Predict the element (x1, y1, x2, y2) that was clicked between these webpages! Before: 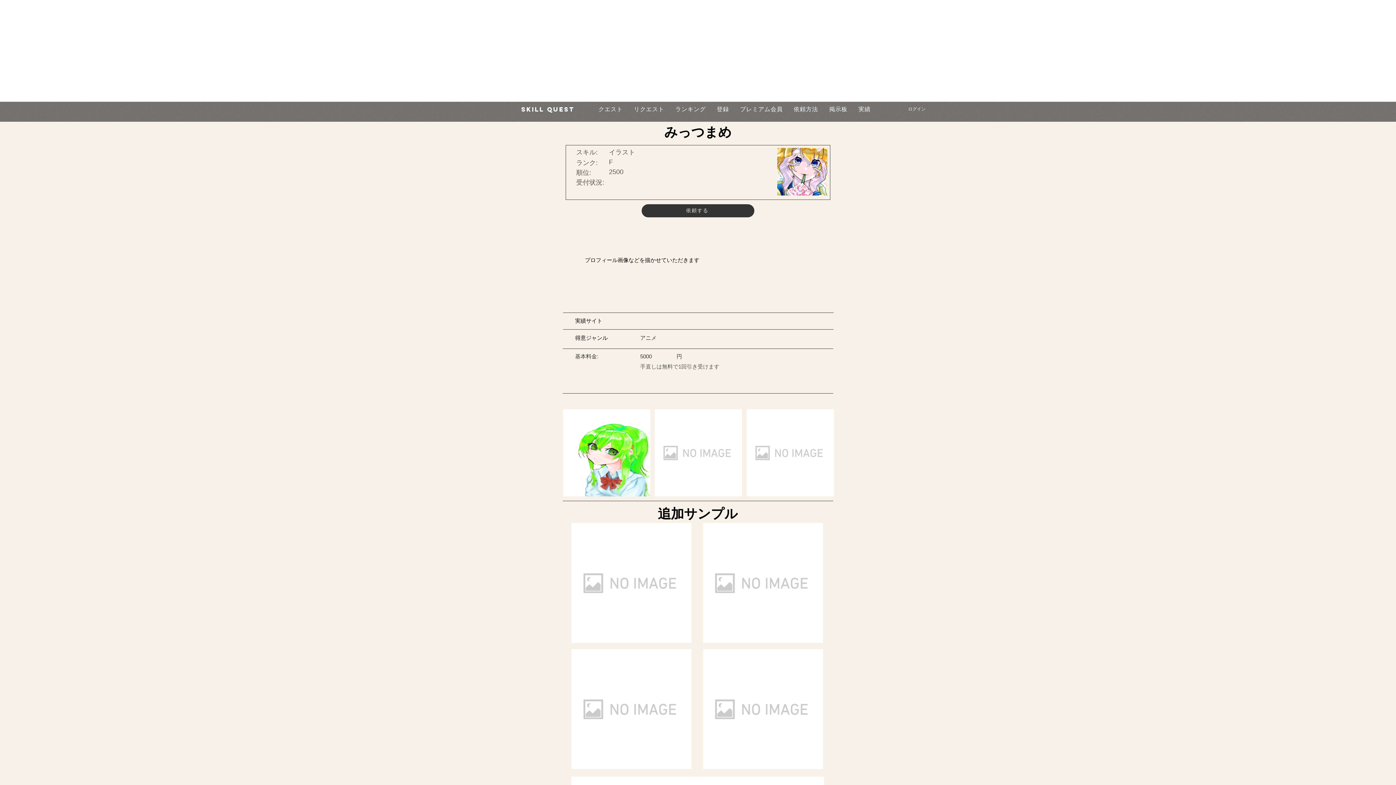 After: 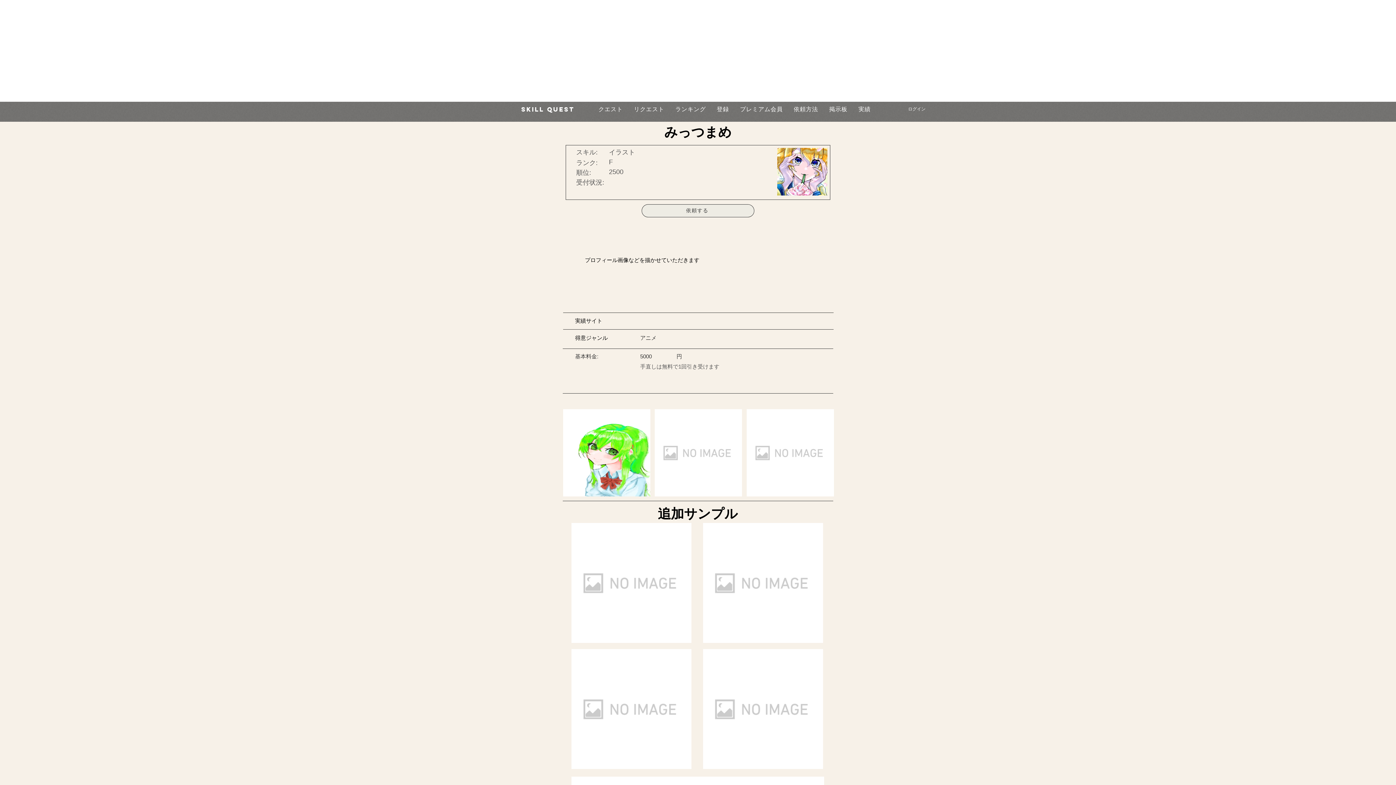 Action: bbox: (641, 204, 754, 217) label: 依頼する